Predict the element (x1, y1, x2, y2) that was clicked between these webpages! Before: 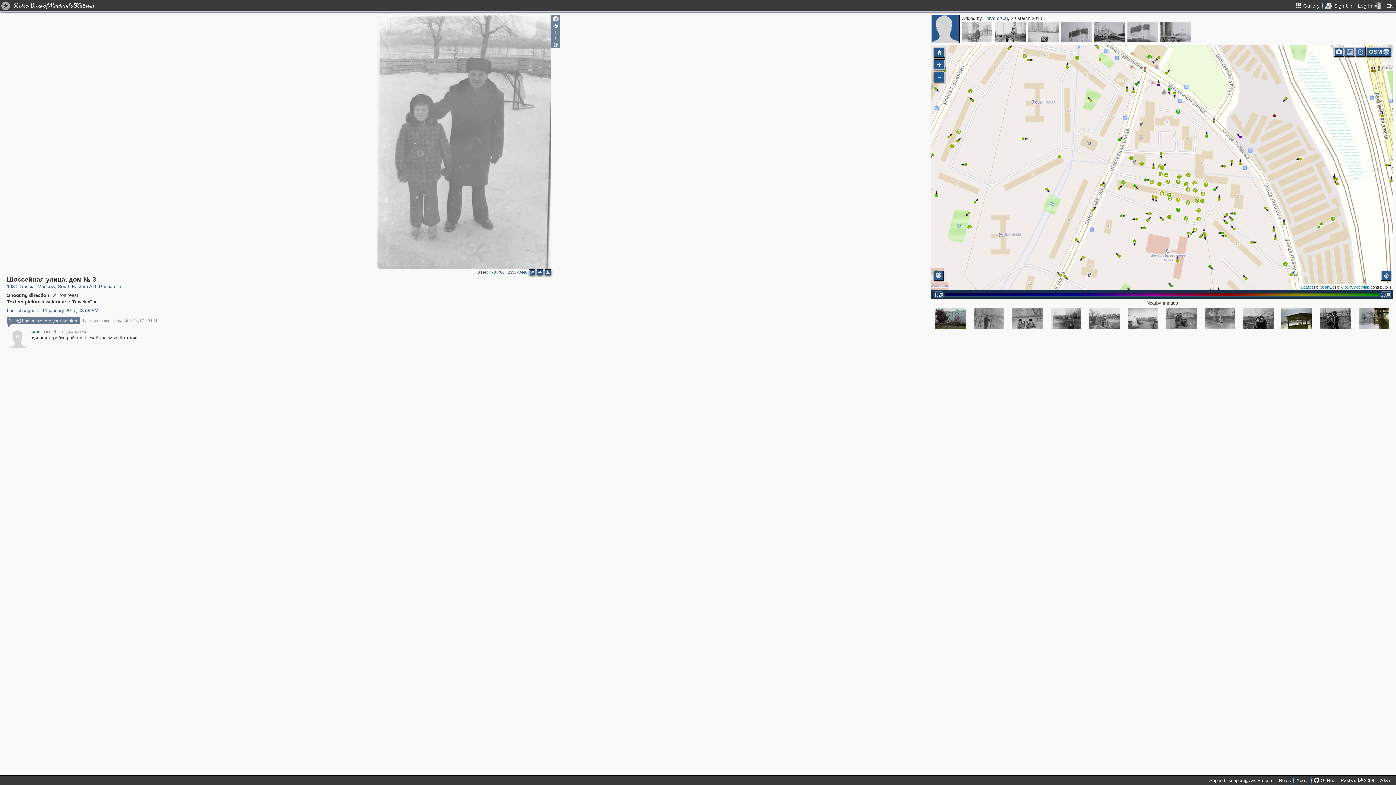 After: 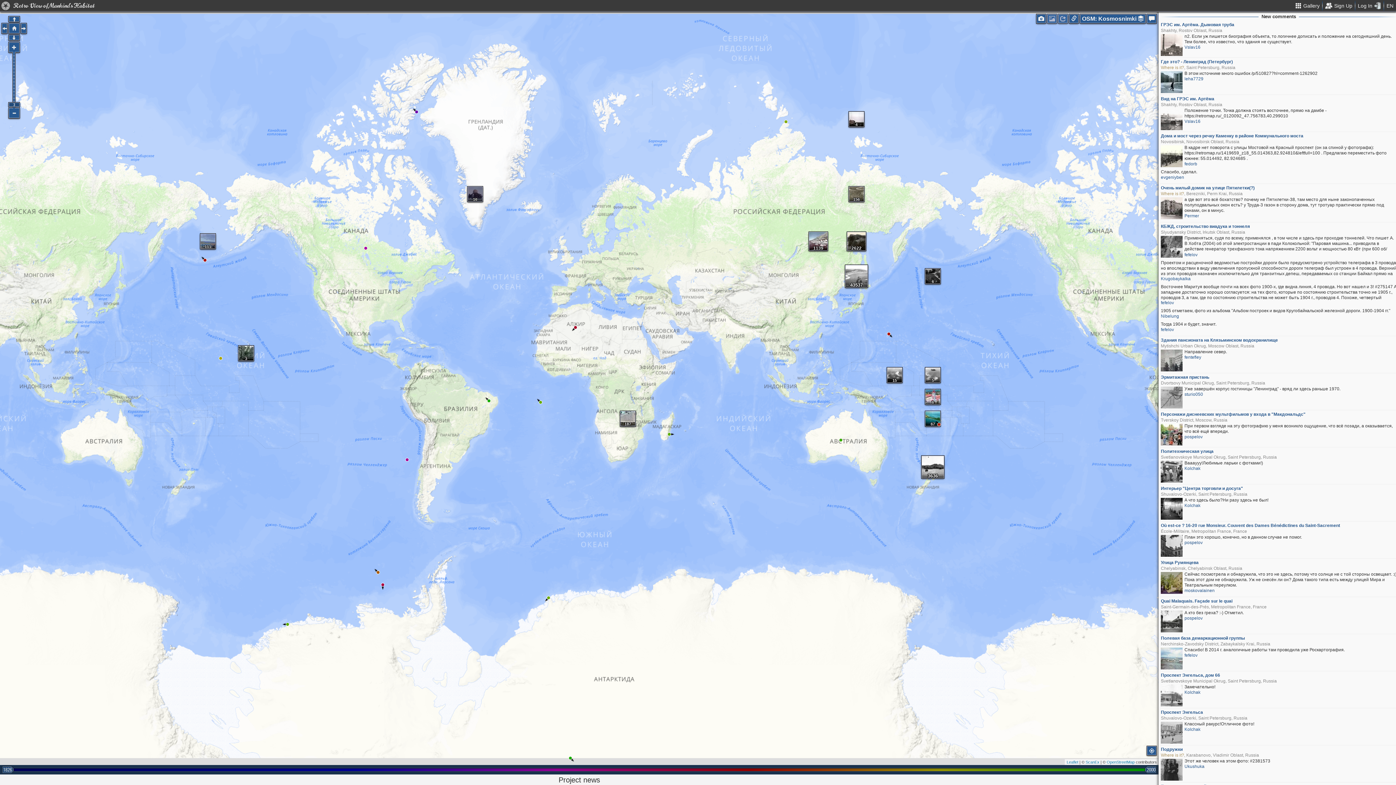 Action: label: Retro View of Mankind's Habitat bbox: (0, 0, 94, 11)